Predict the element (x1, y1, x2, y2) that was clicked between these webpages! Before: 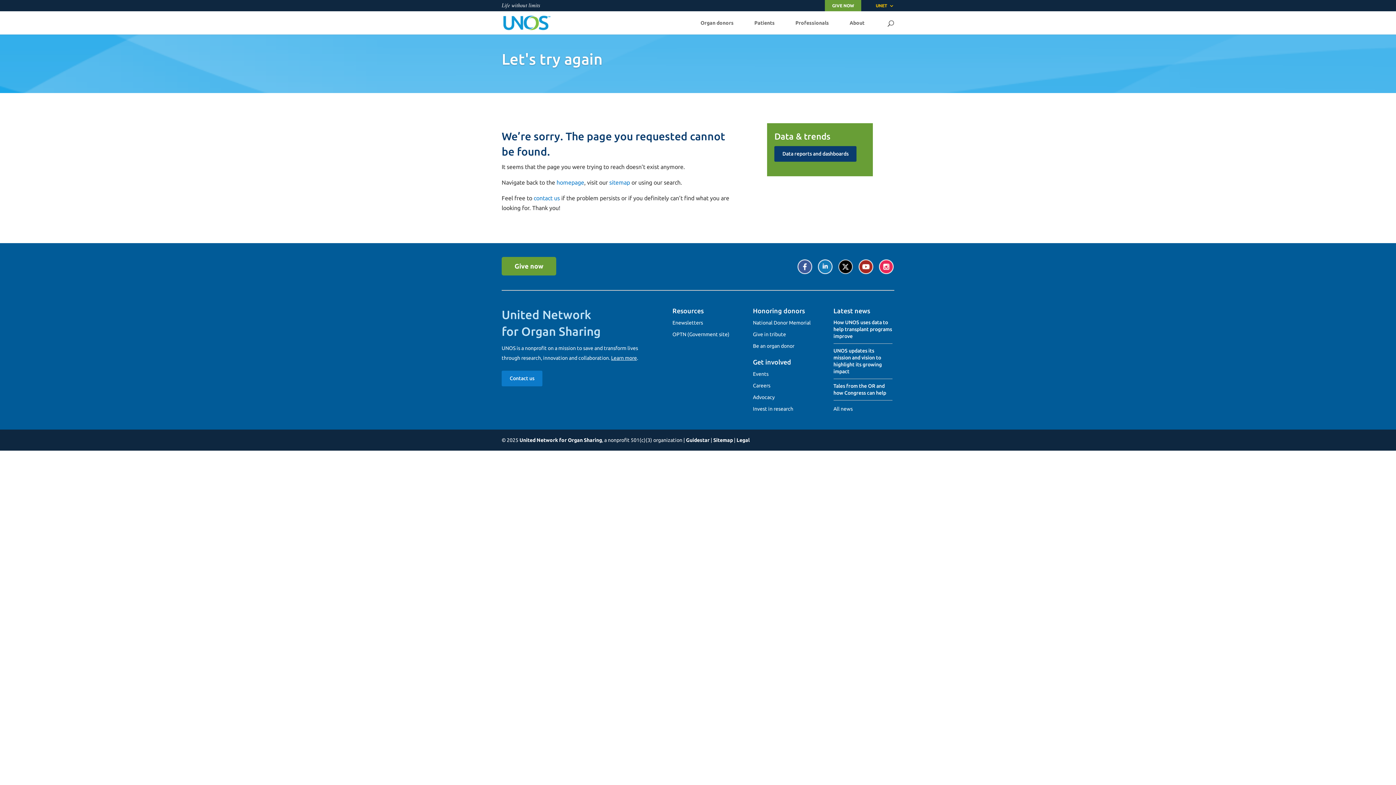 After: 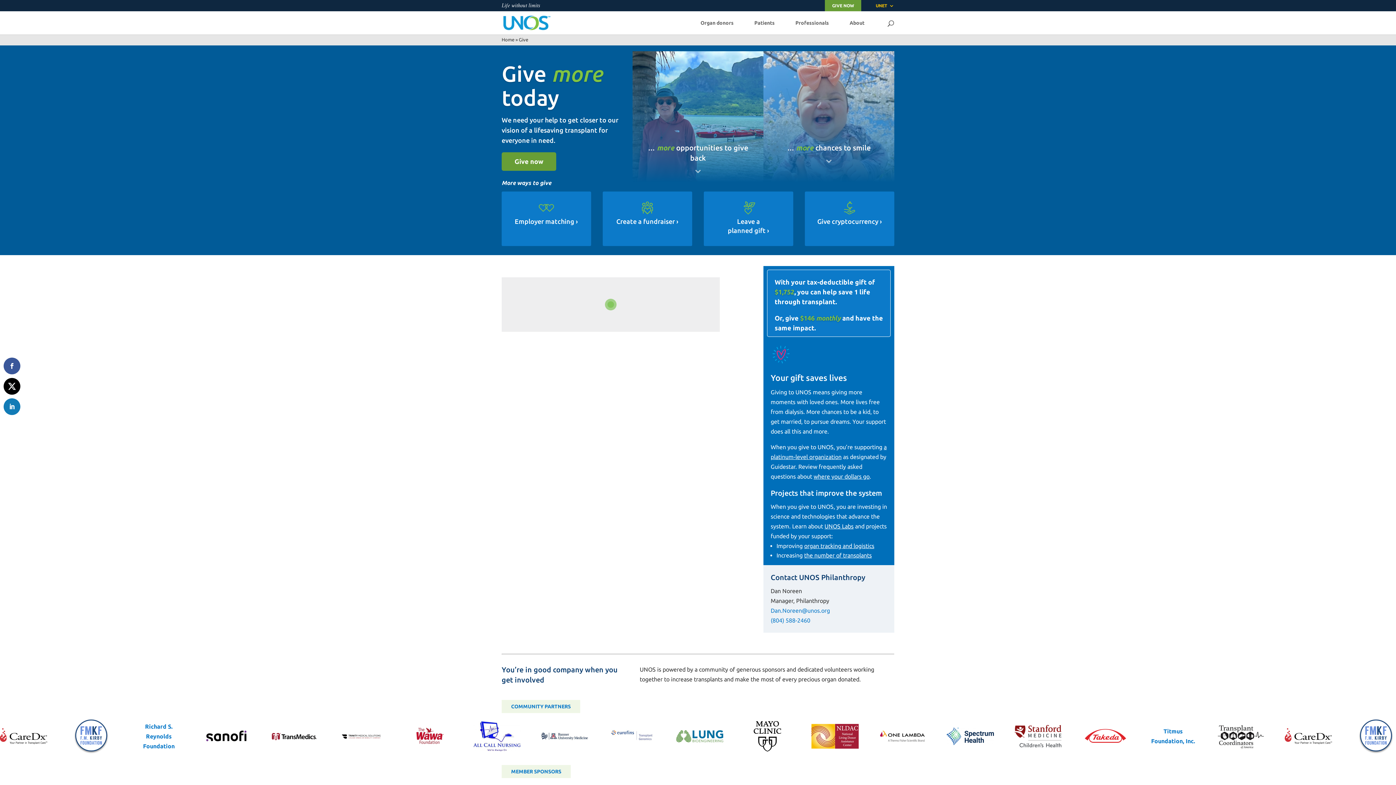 Action: bbox: (501, 257, 556, 275) label: Give now